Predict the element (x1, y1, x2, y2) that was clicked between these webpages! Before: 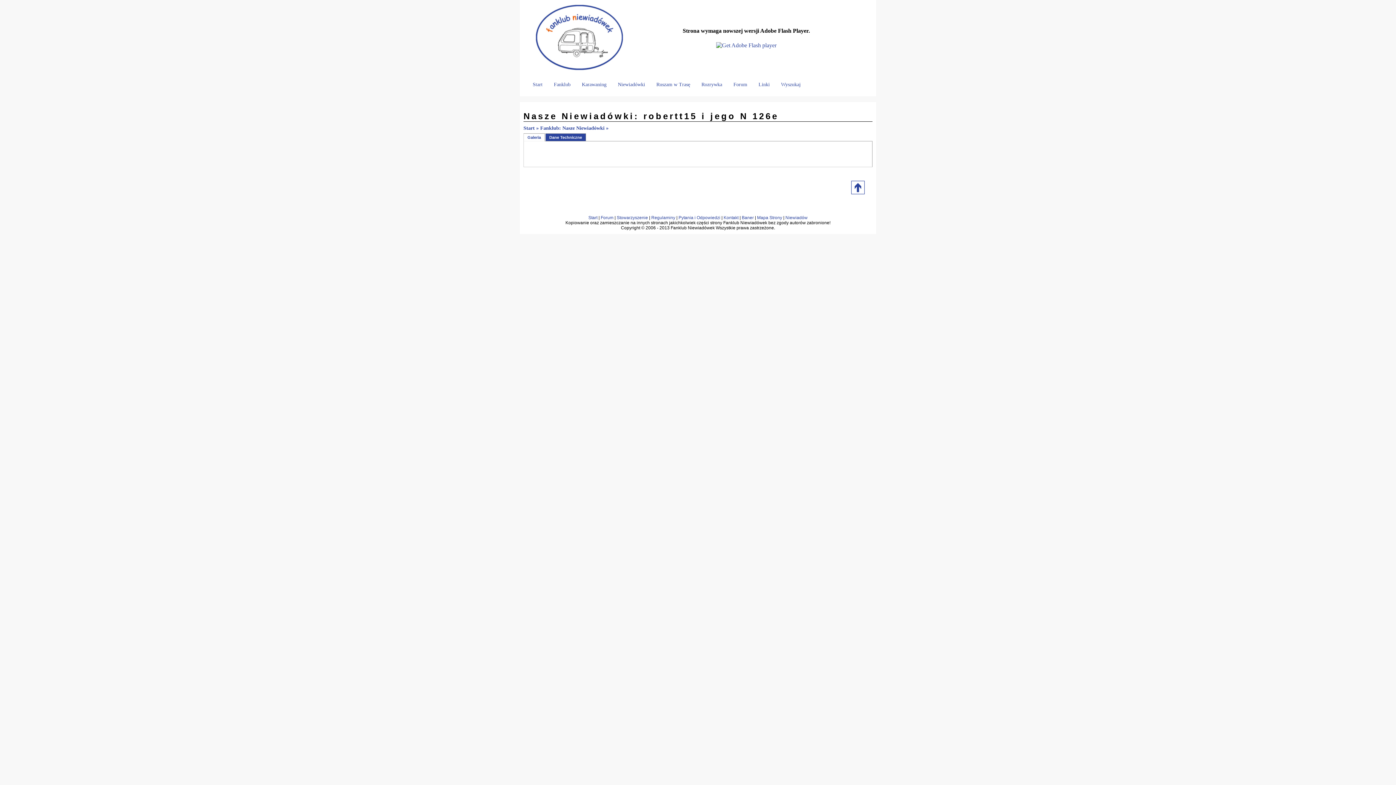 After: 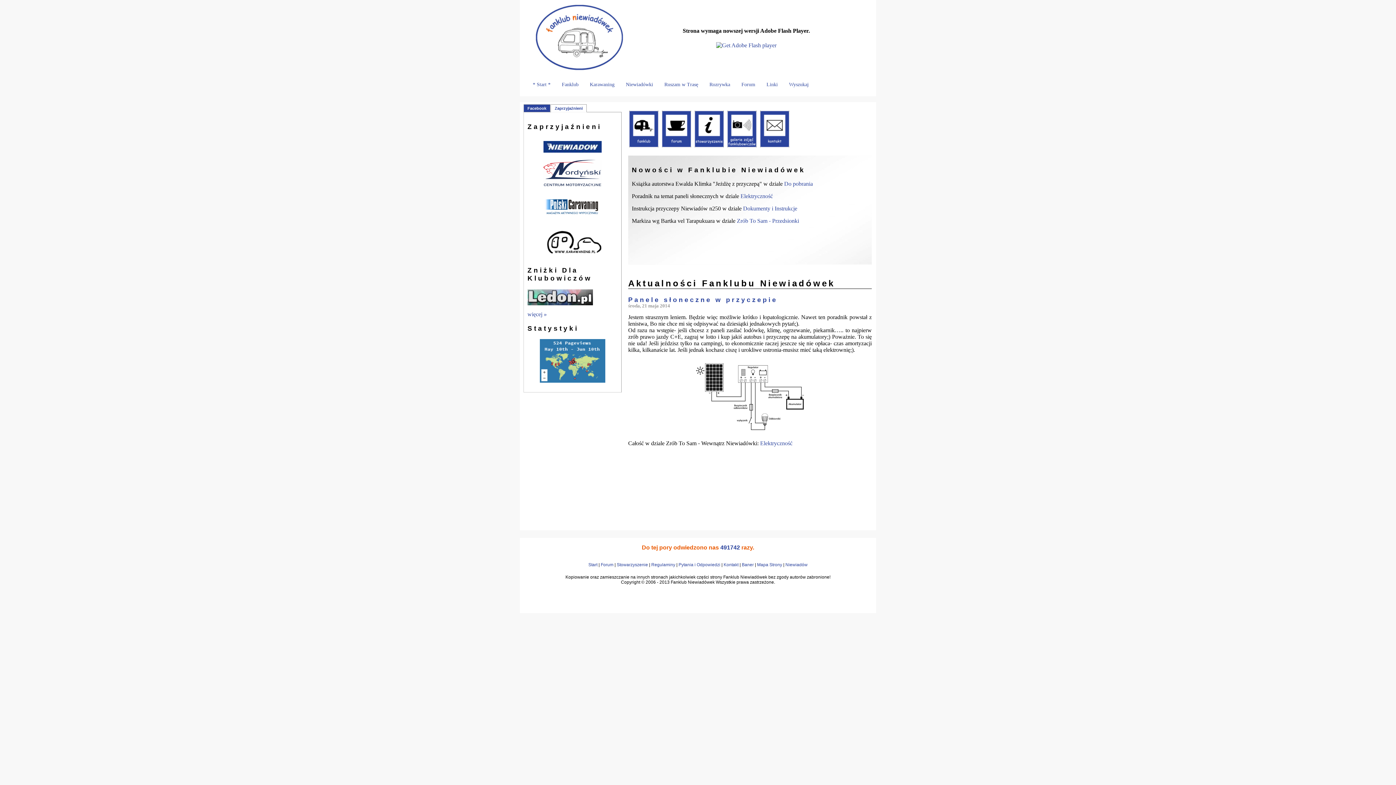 Action: label: Start bbox: (588, 215, 597, 220)